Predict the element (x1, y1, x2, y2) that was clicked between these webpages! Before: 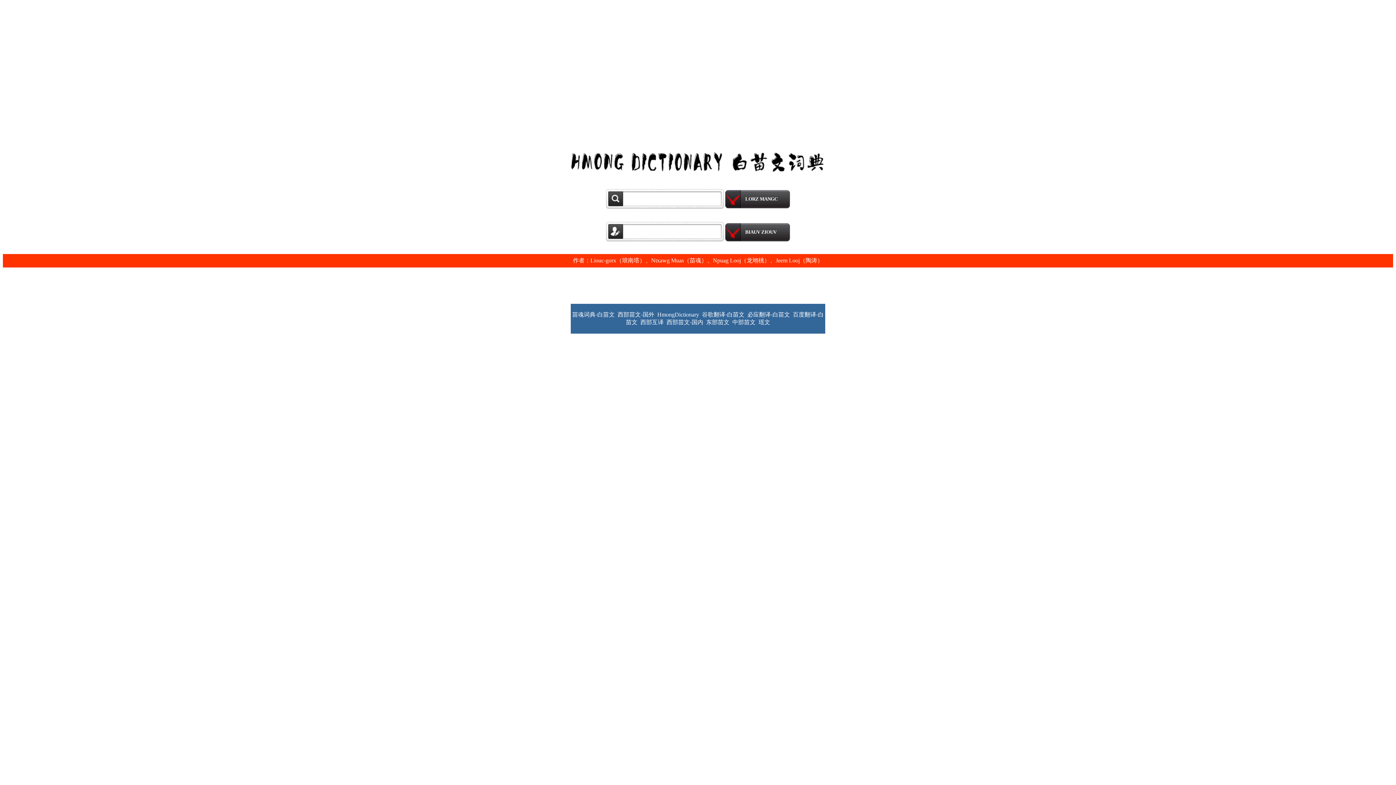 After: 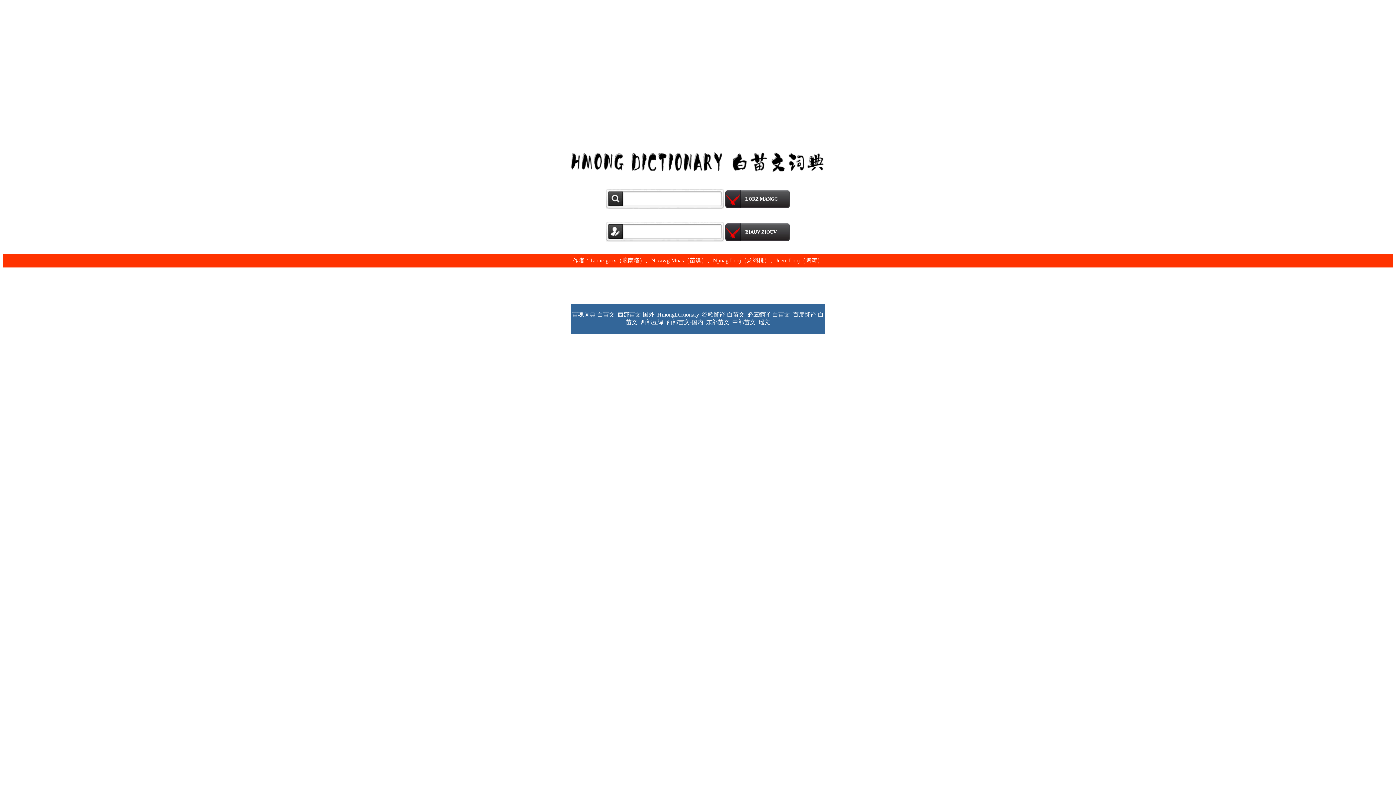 Action: bbox: (702, 311, 744, 317) label: 谷歌翻译-白苗文